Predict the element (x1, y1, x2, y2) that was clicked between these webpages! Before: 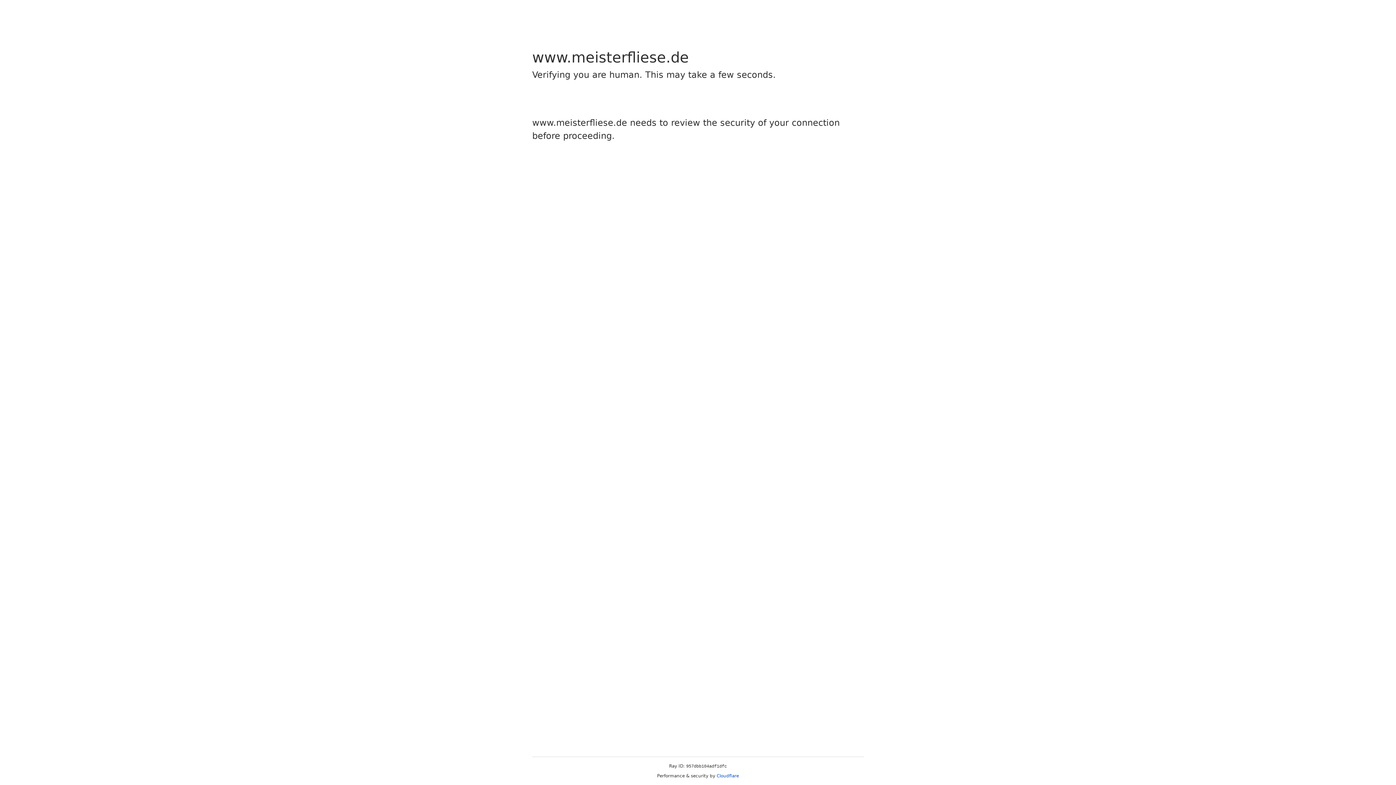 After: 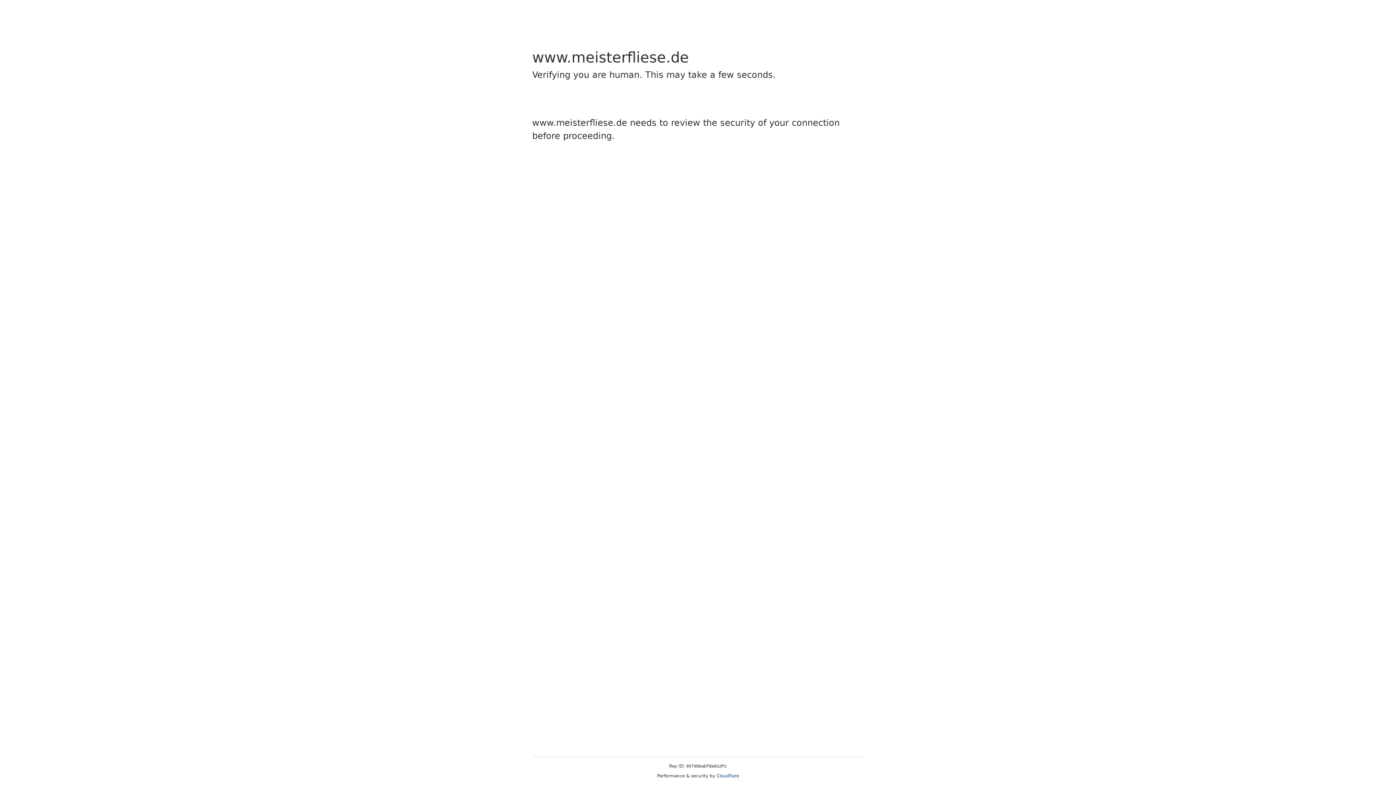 Action: label: Cloudflare bbox: (716, 773, 739, 778)